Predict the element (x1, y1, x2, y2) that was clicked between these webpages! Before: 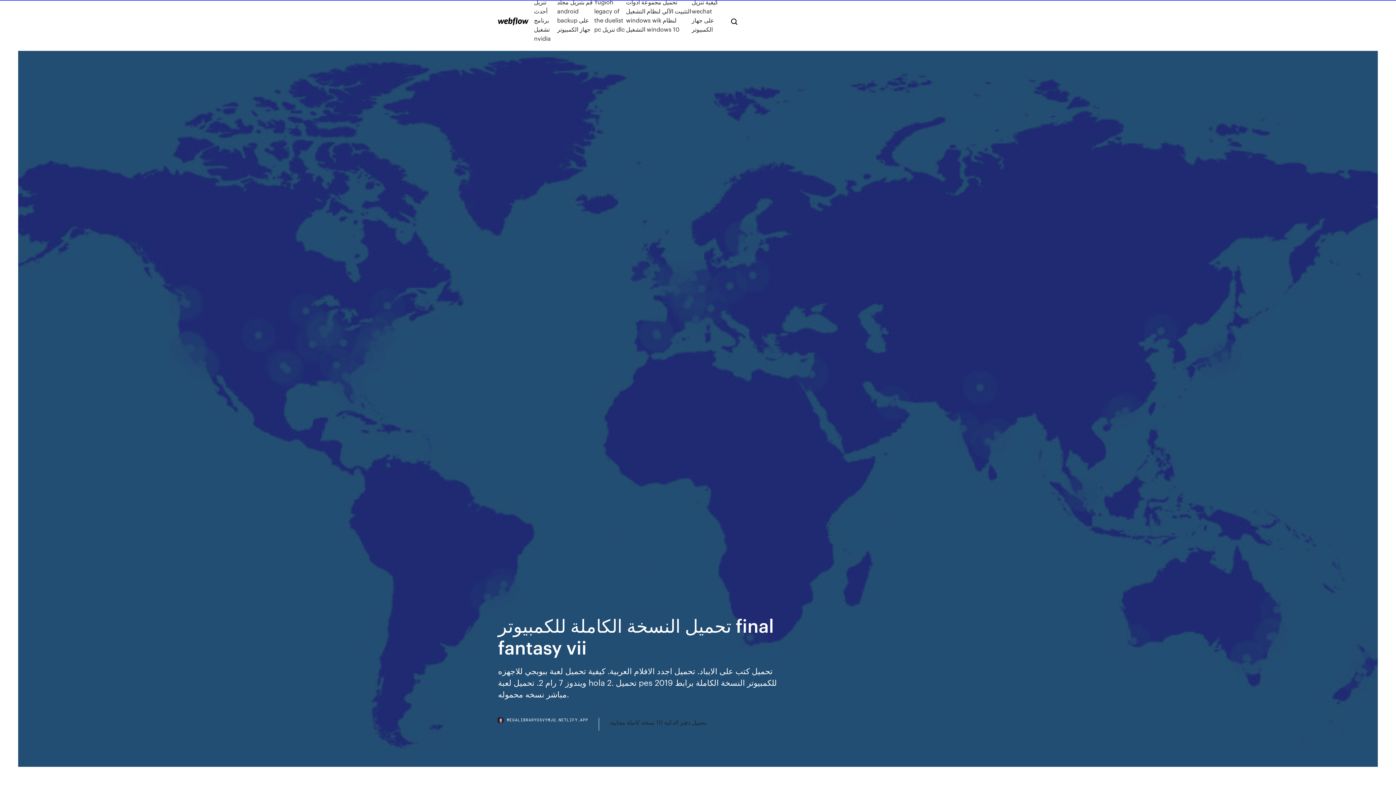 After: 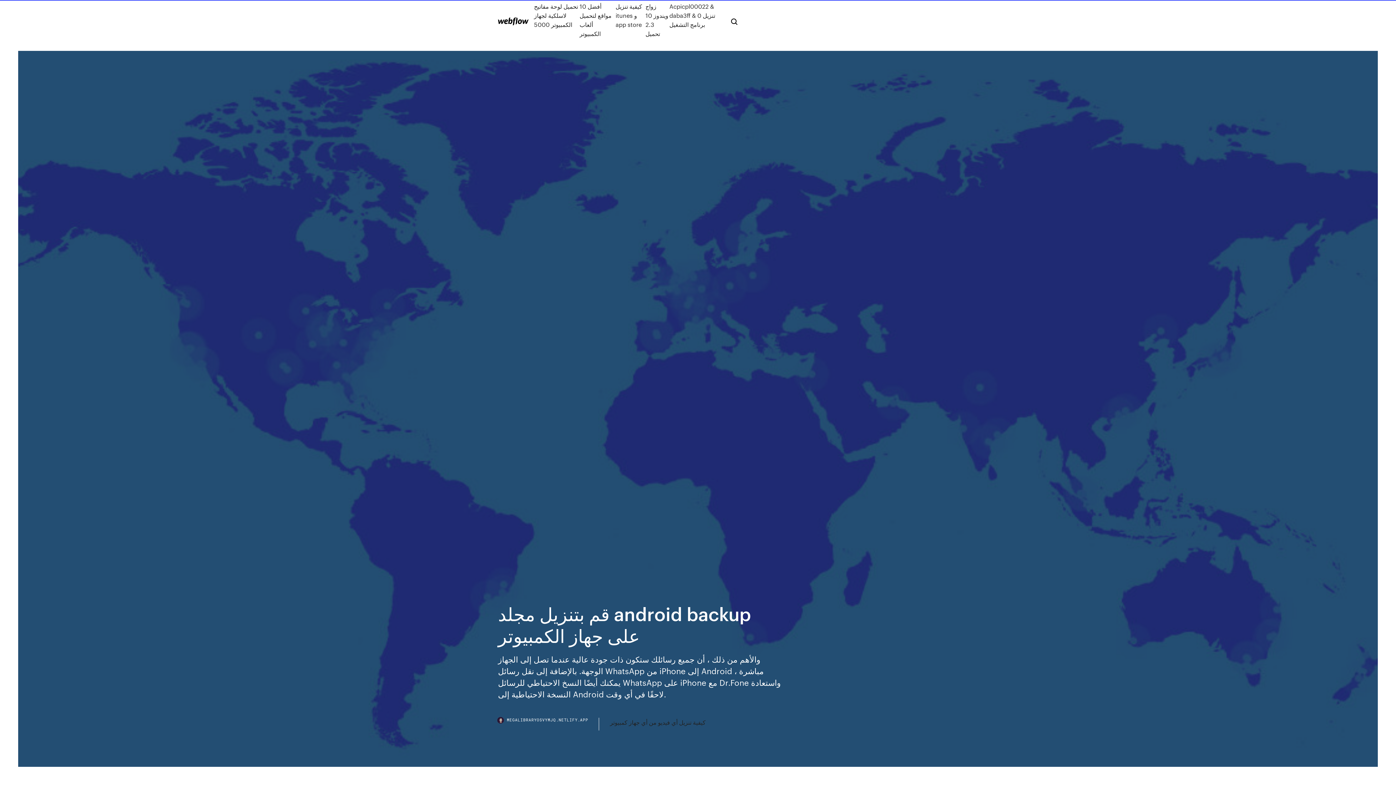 Action: label: قم بتنزيل مجلد android backup على جهاز الكمبيوتر bbox: (557, -2, 594, 42)